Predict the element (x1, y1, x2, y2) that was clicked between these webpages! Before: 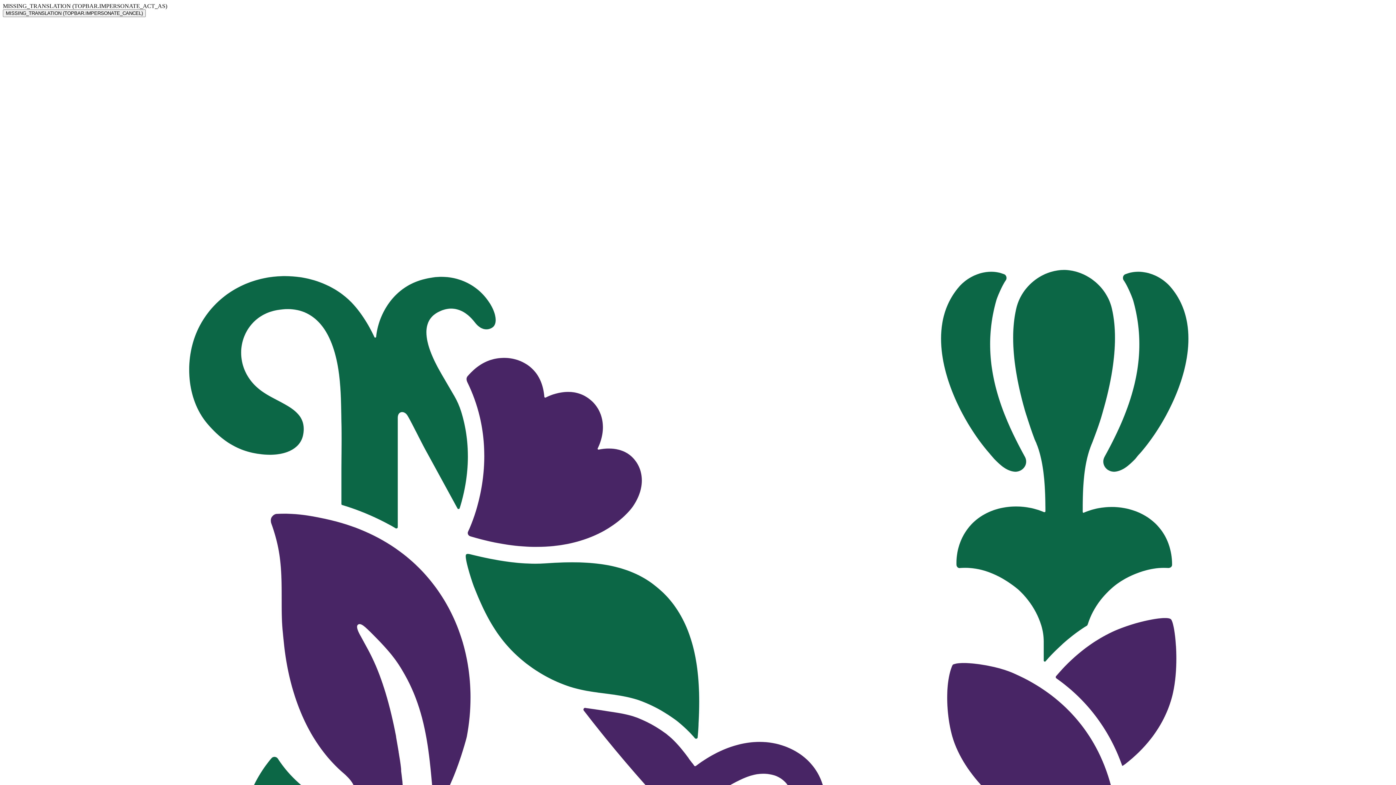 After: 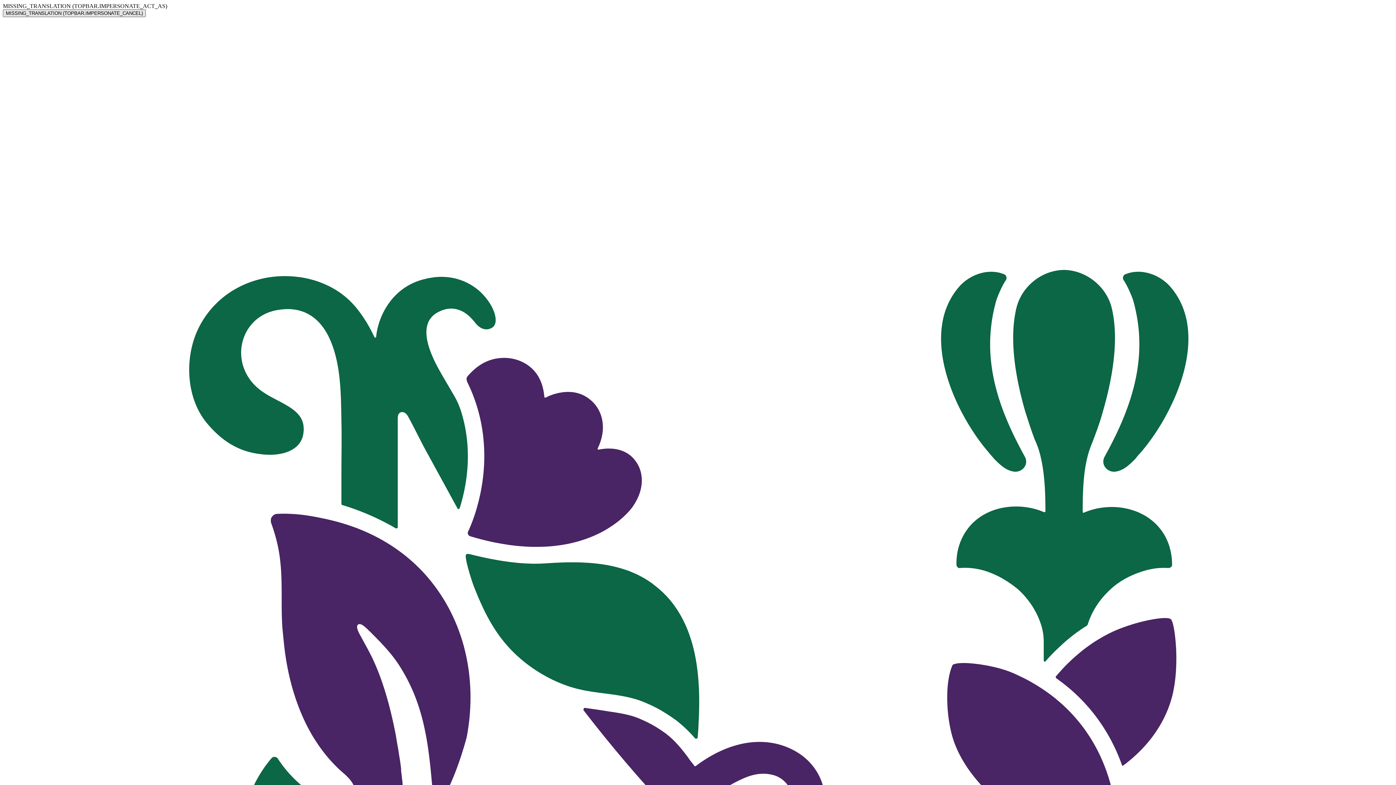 Action: label: MISSING_TRANSLATION (TOPBAR.IMPERSONATE_CANCEL) bbox: (2, 9, 145, 17)